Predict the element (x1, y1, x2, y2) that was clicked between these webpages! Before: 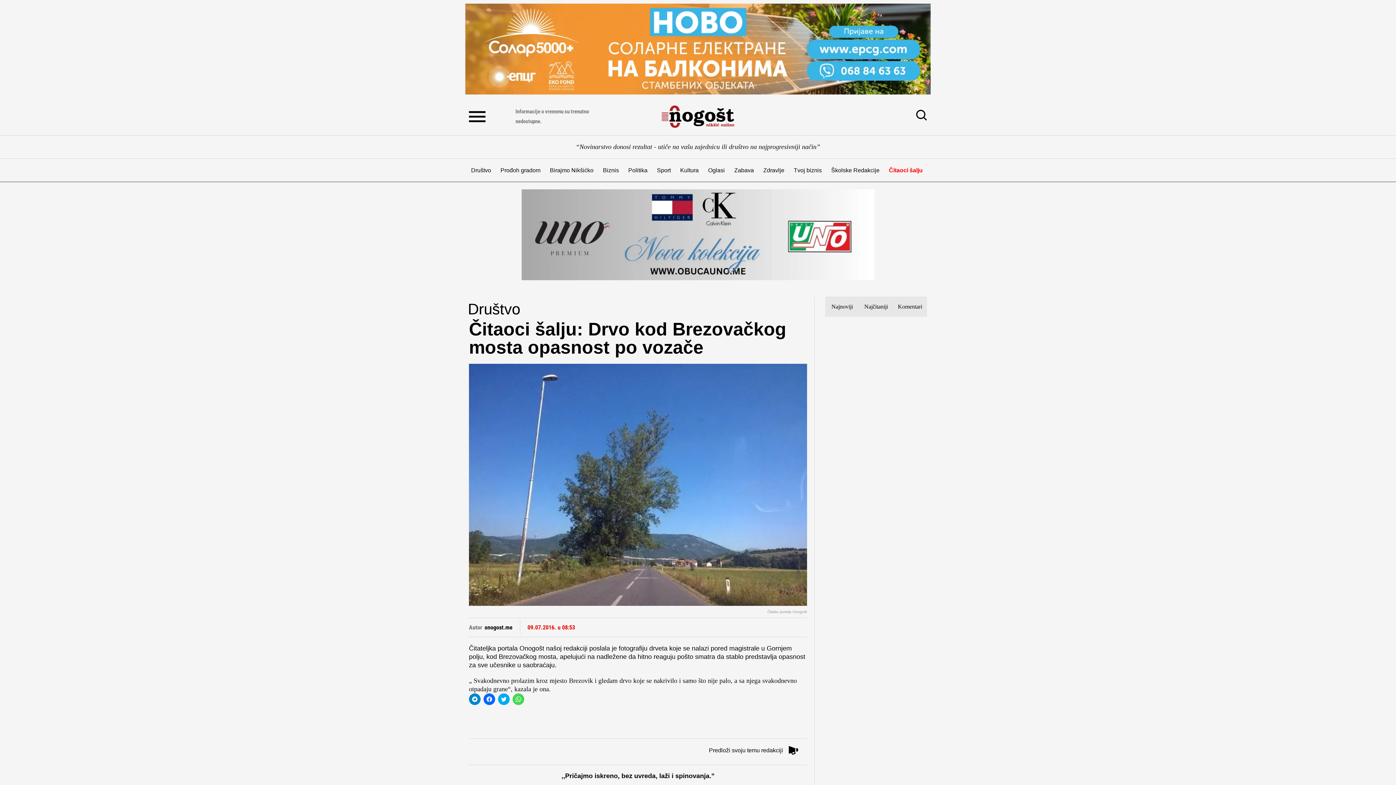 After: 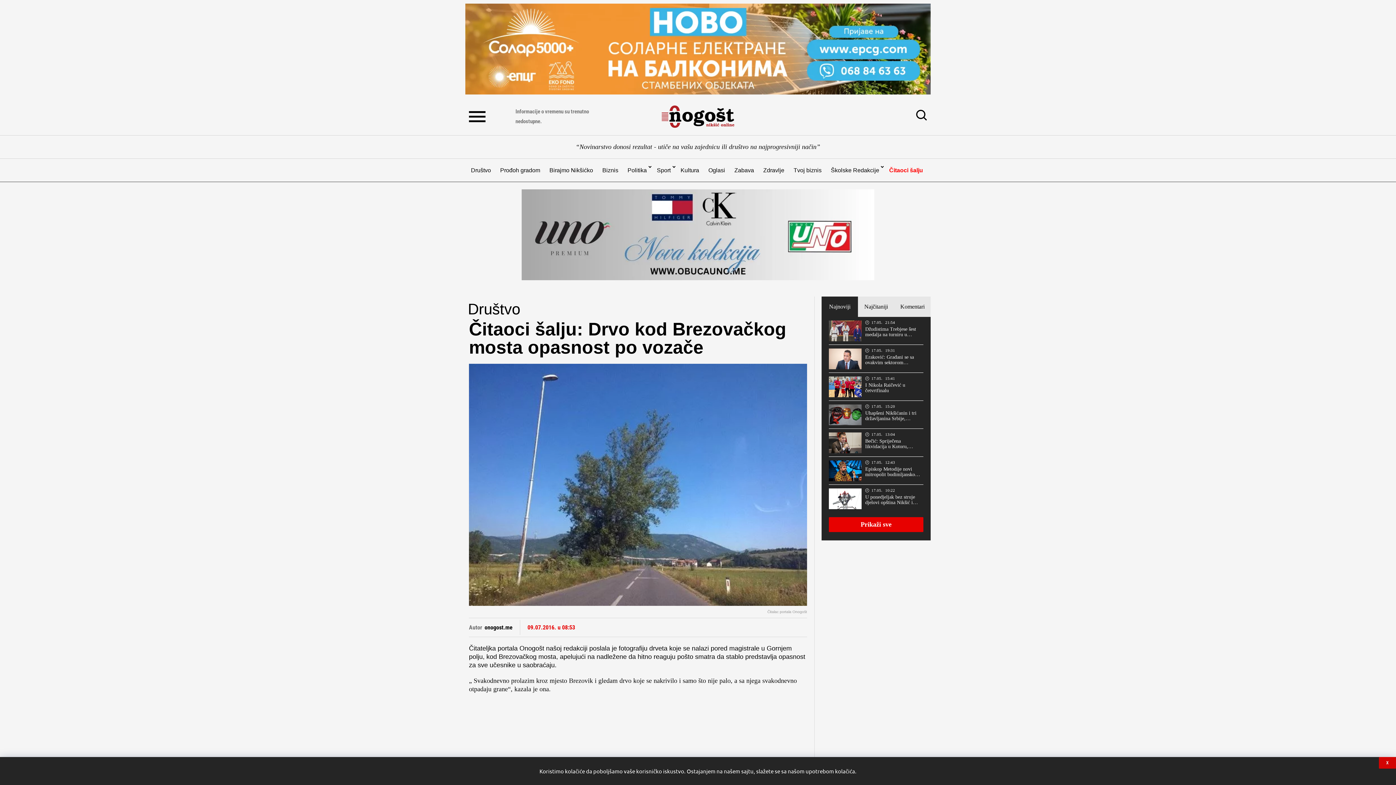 Action: bbox: (469, 189, 927, 280) label: Onogošt mala Tommy i CK(970 x 250 px) (1)